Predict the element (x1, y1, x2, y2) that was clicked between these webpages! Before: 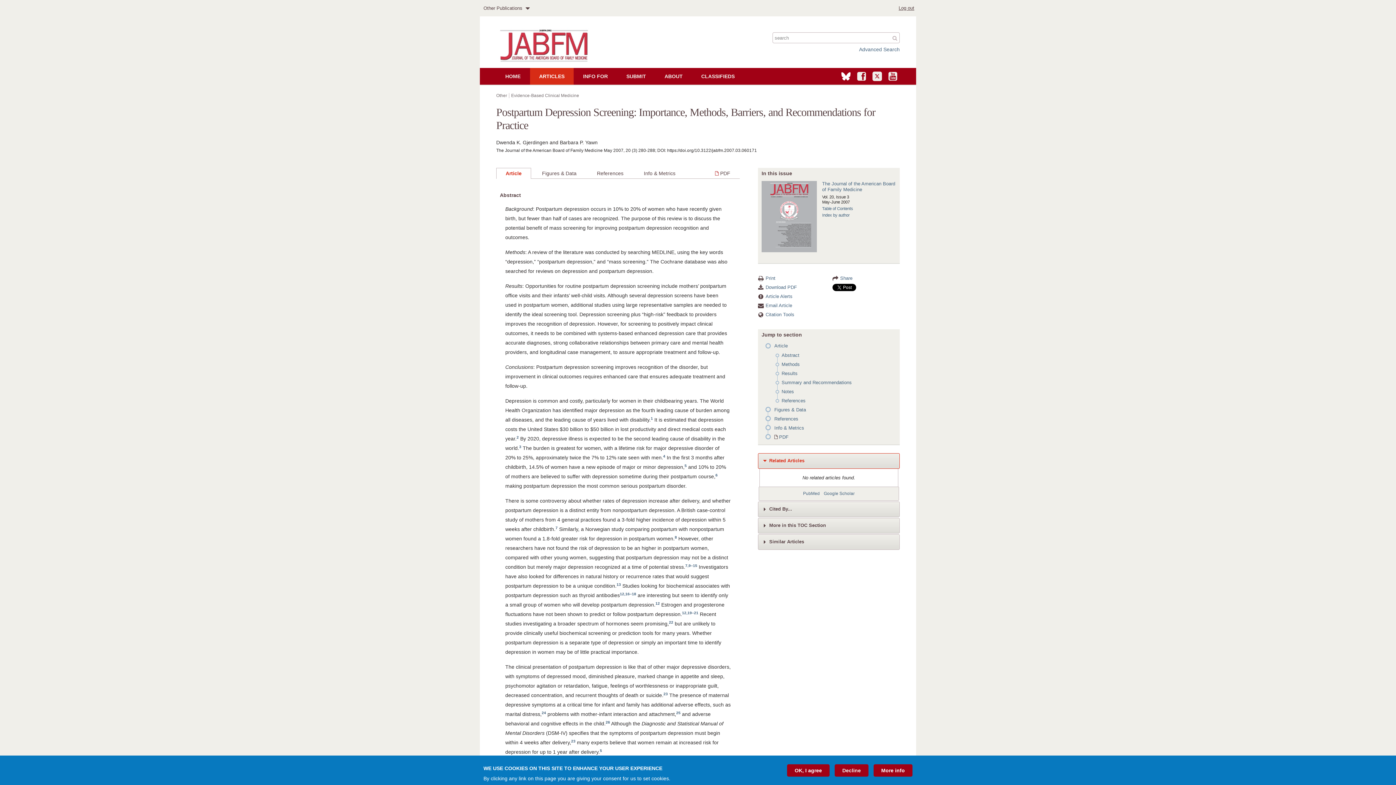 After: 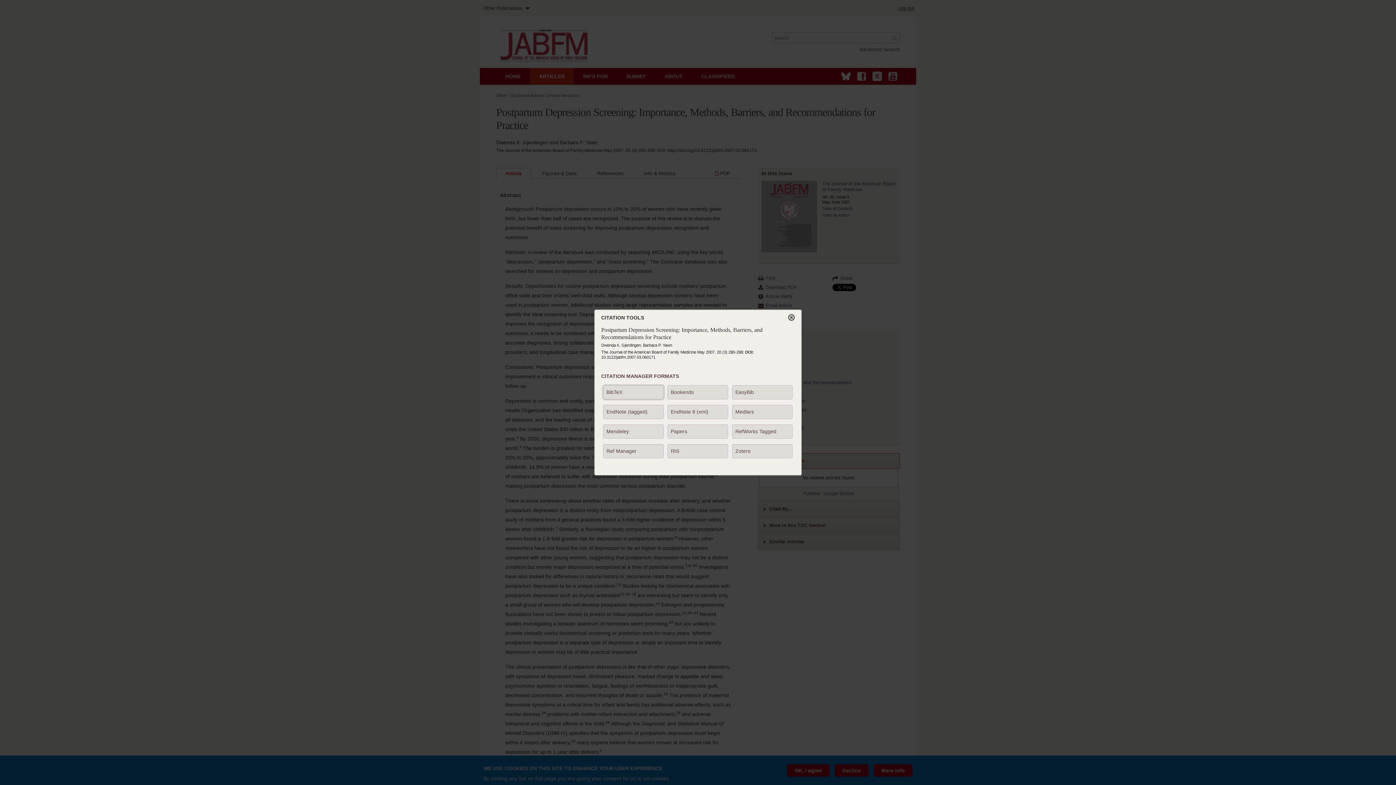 Action: bbox: (758, 311, 794, 318) label: Citation Tools